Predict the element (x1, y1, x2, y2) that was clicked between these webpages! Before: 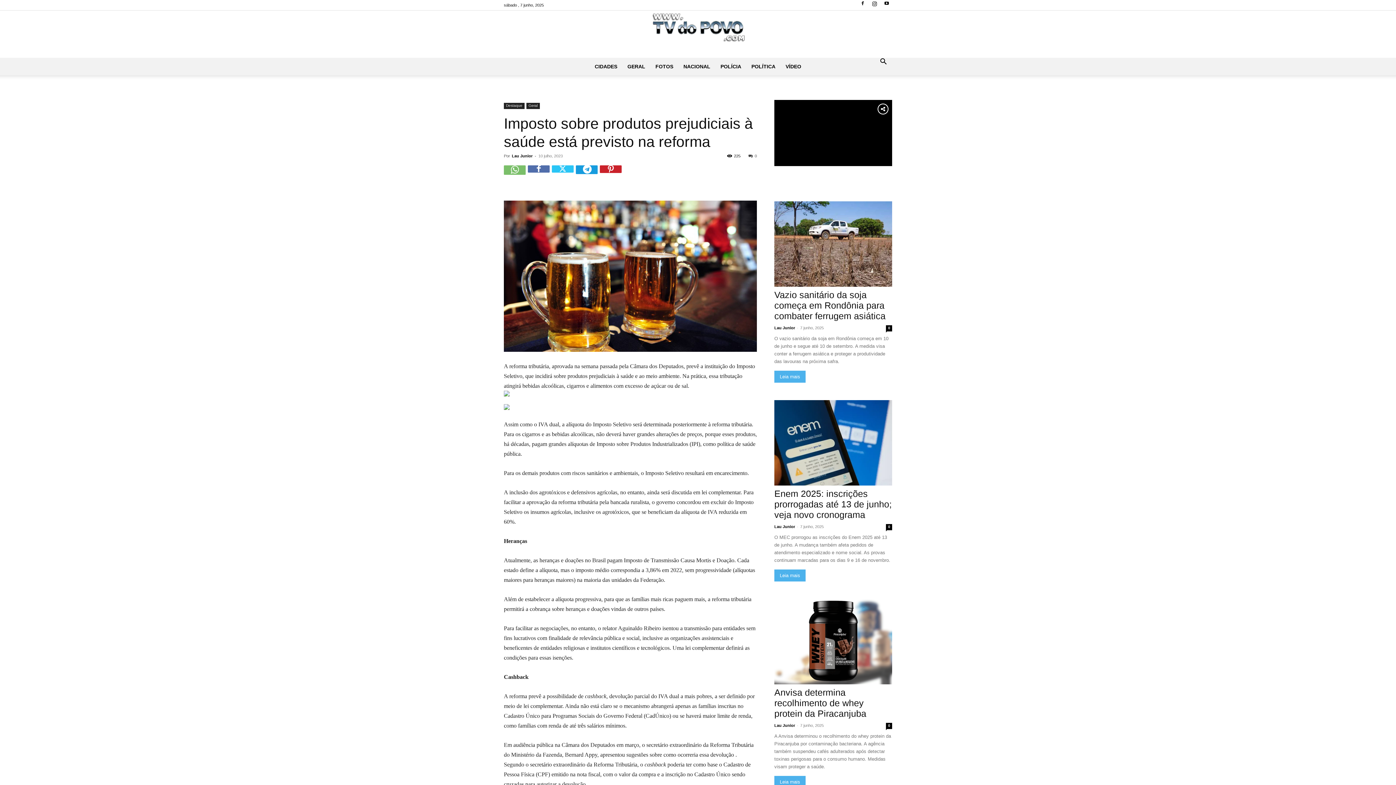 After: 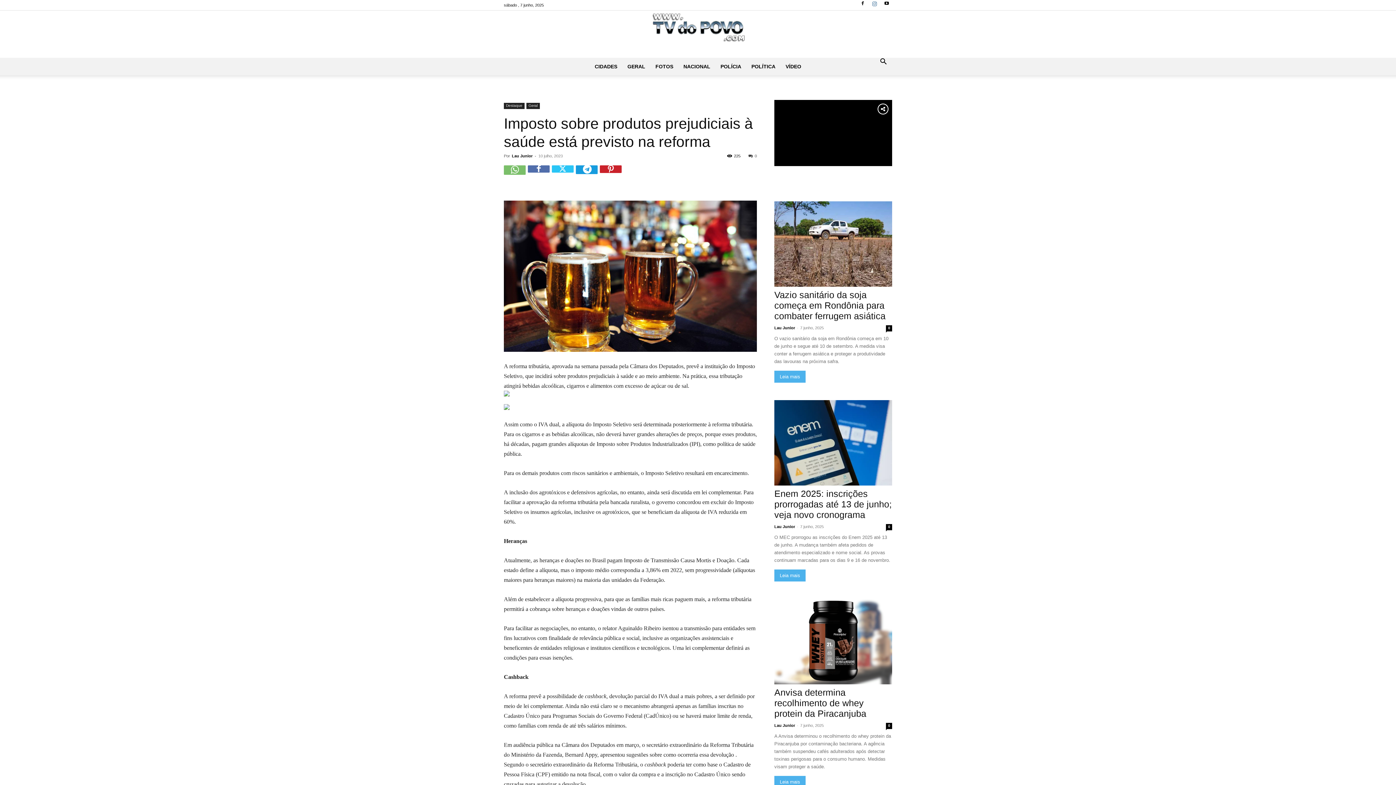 Action: bbox: (869, 1, 880, 9)